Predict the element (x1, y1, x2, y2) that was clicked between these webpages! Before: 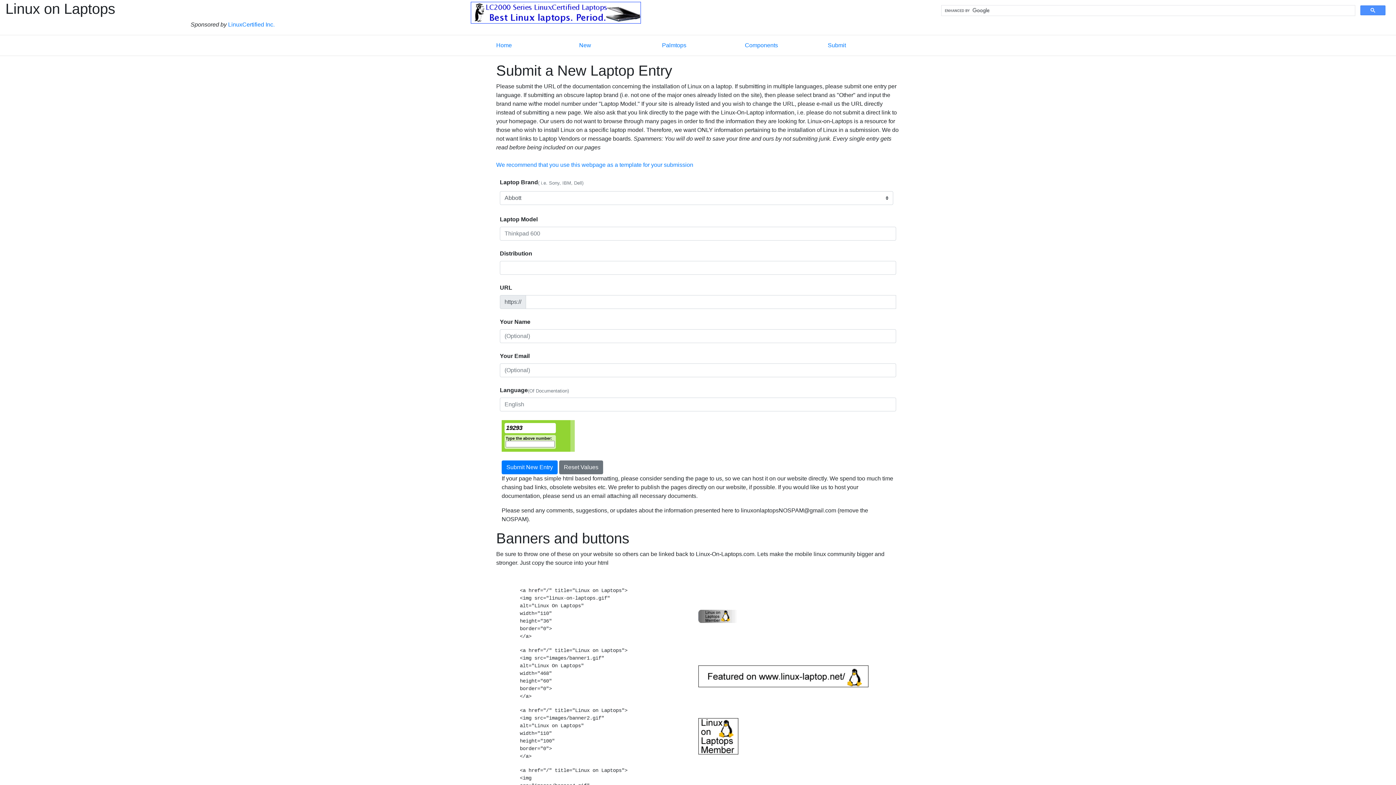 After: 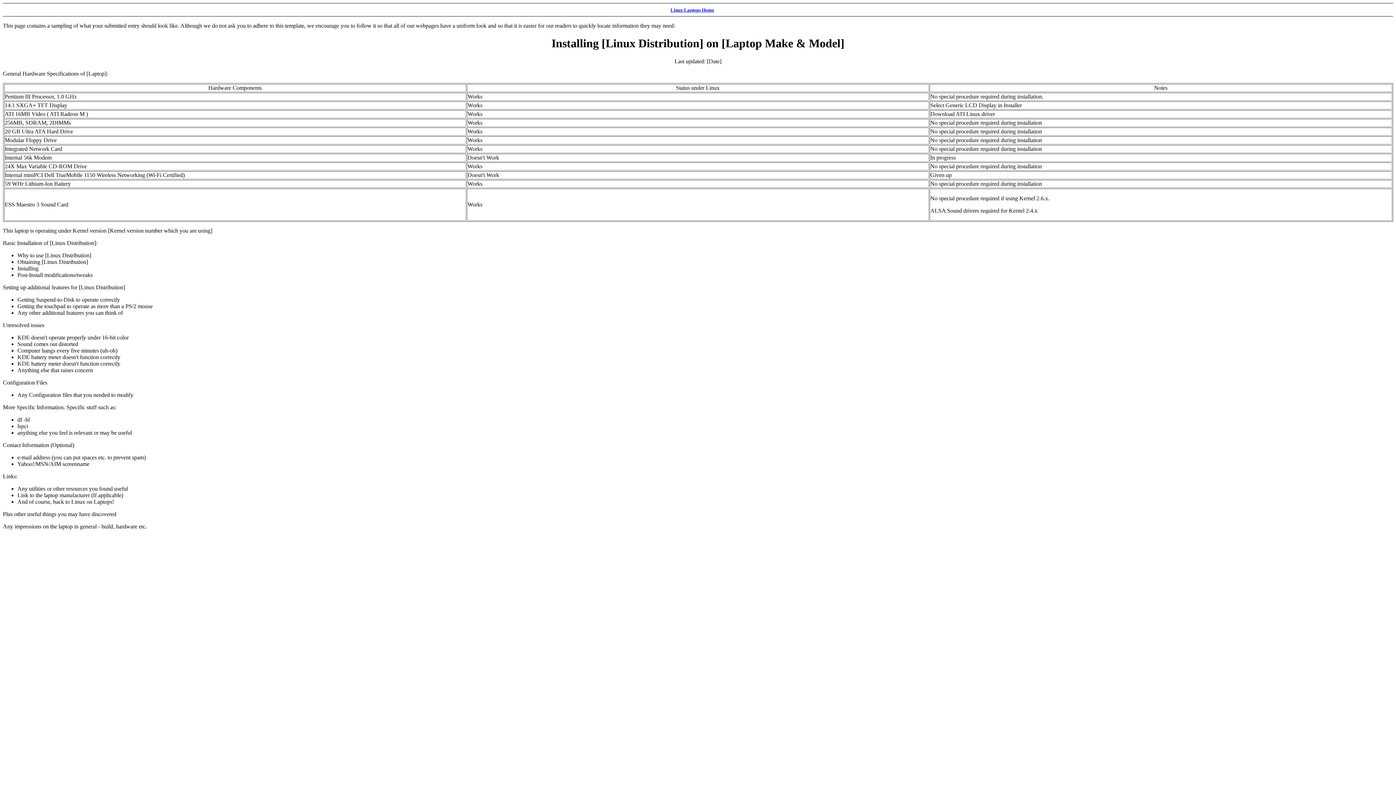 Action: label: We recommend that you use this webpage as a template for your submission bbox: (496, 161, 693, 168)